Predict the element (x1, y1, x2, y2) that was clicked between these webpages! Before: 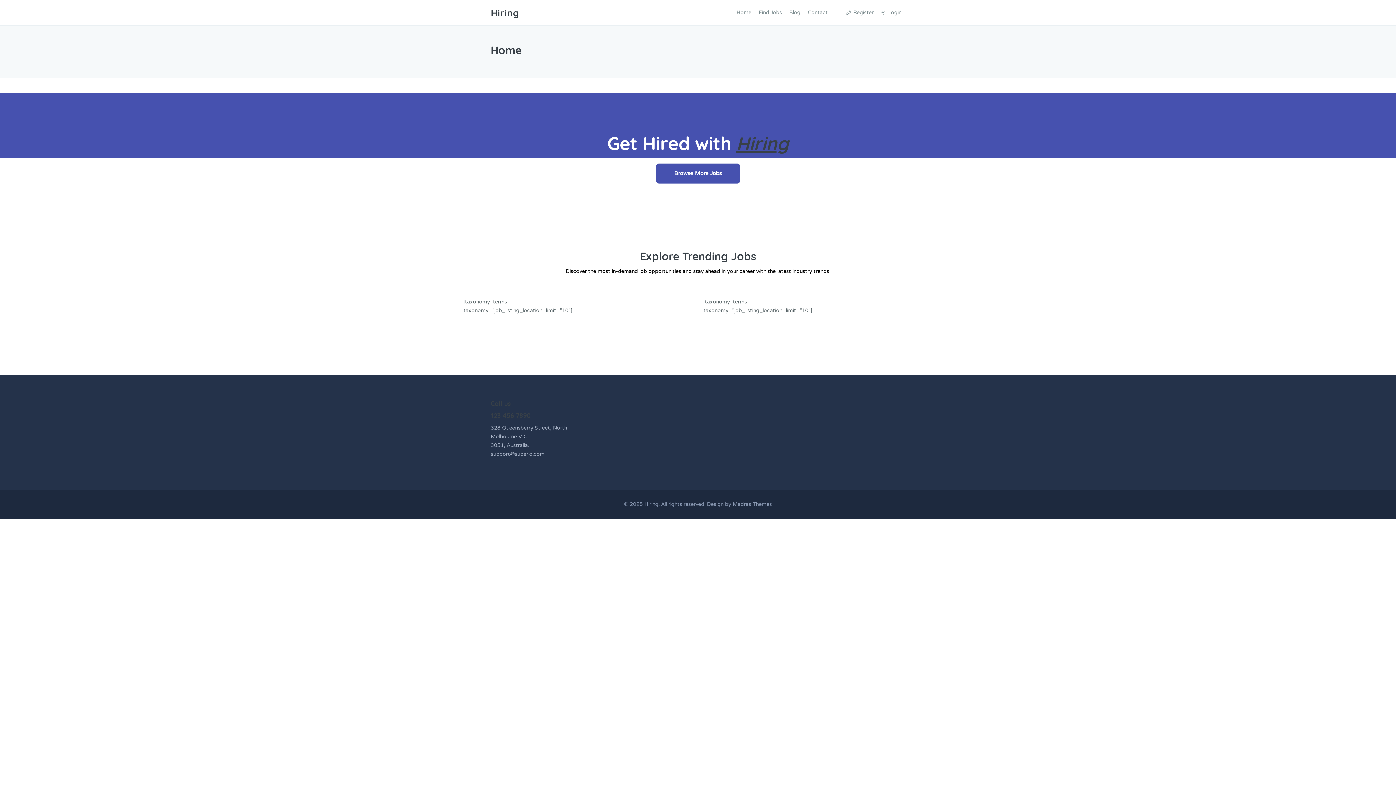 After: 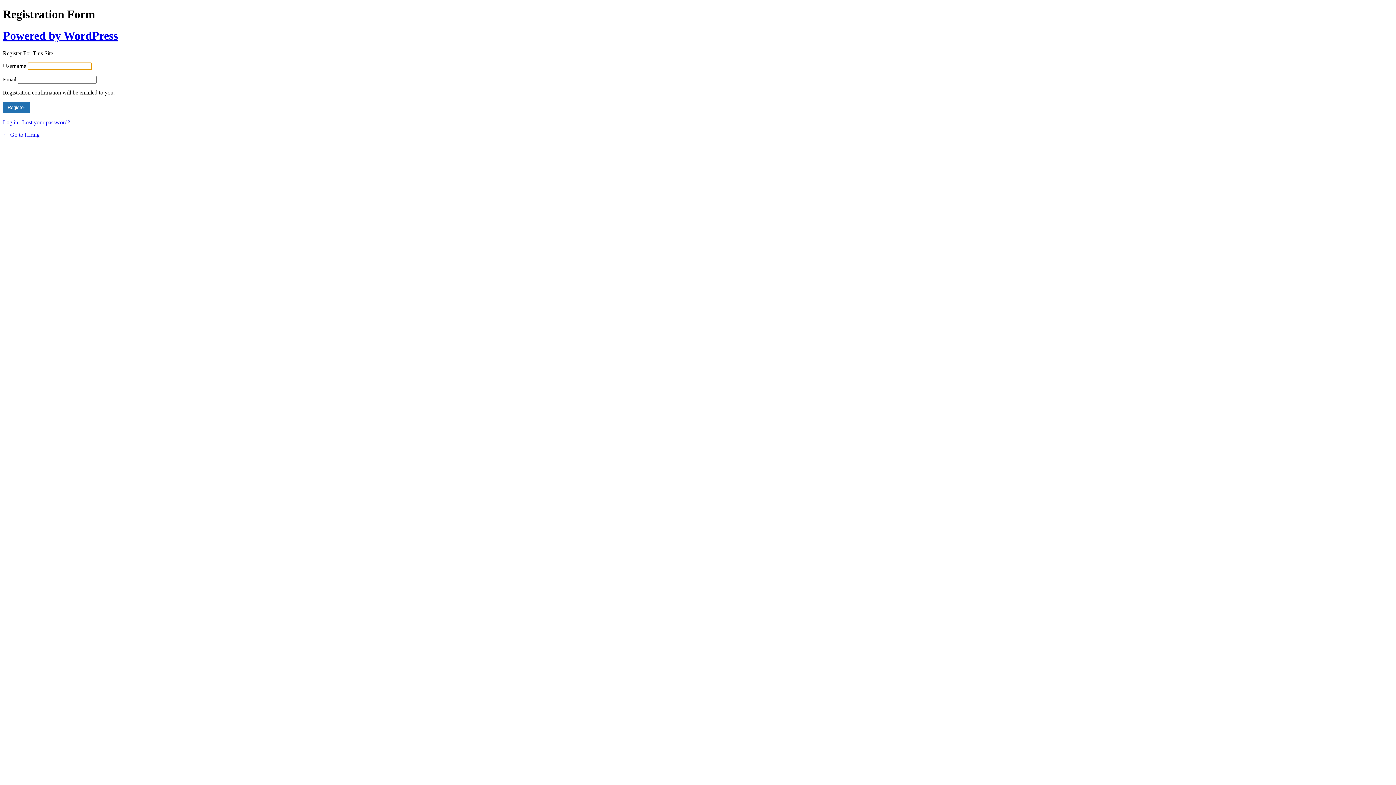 Action: bbox: (842, 5, 877, 19) label: Register